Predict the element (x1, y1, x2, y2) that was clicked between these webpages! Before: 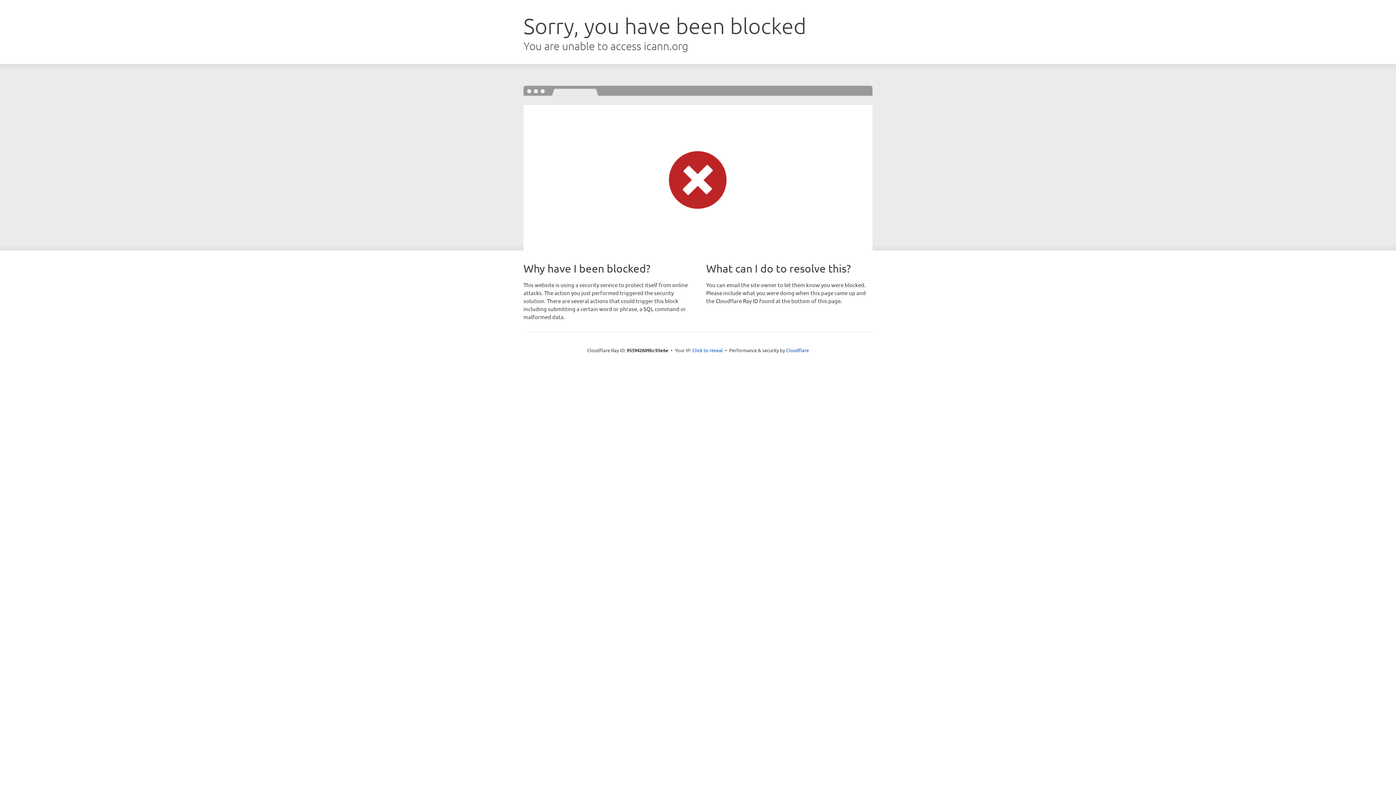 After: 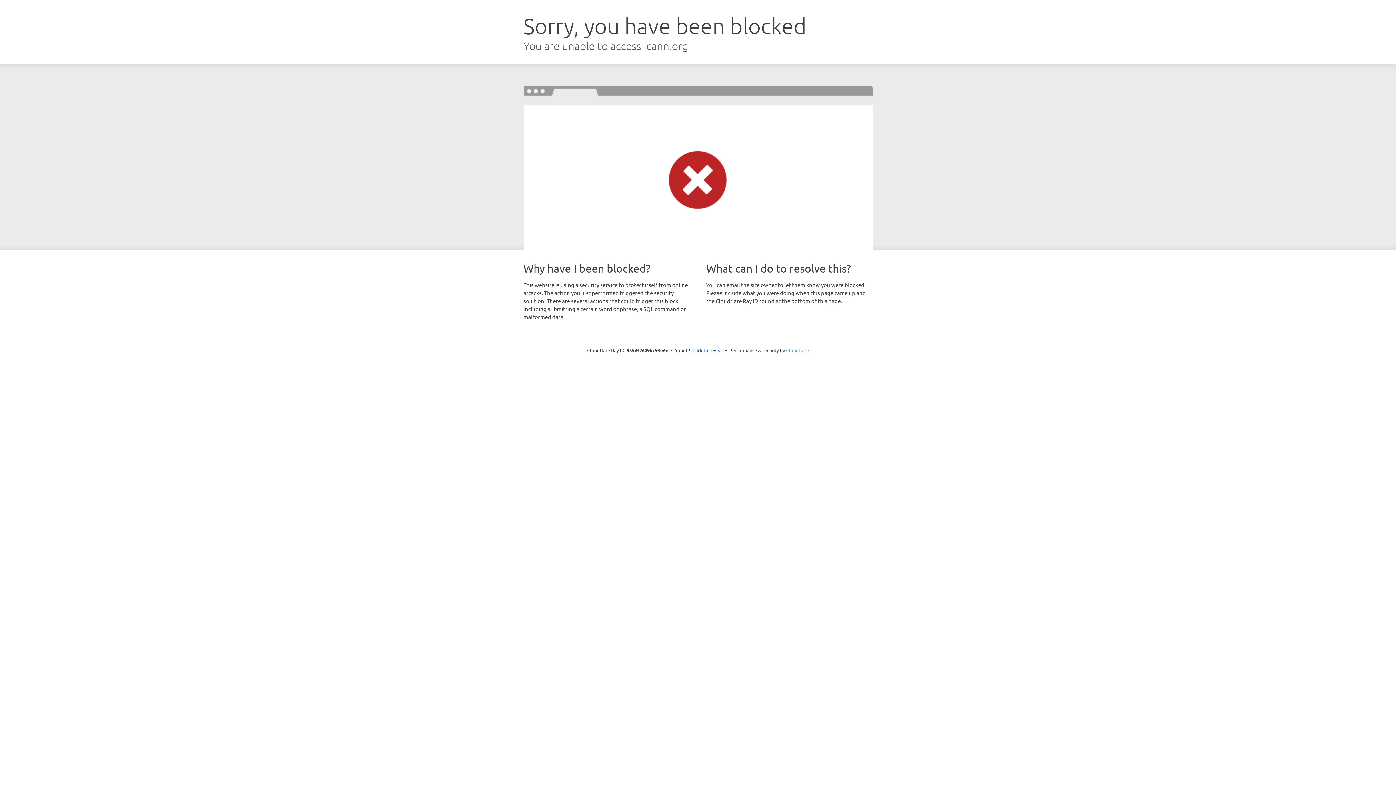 Action: label: Cloudflare bbox: (786, 347, 809, 353)